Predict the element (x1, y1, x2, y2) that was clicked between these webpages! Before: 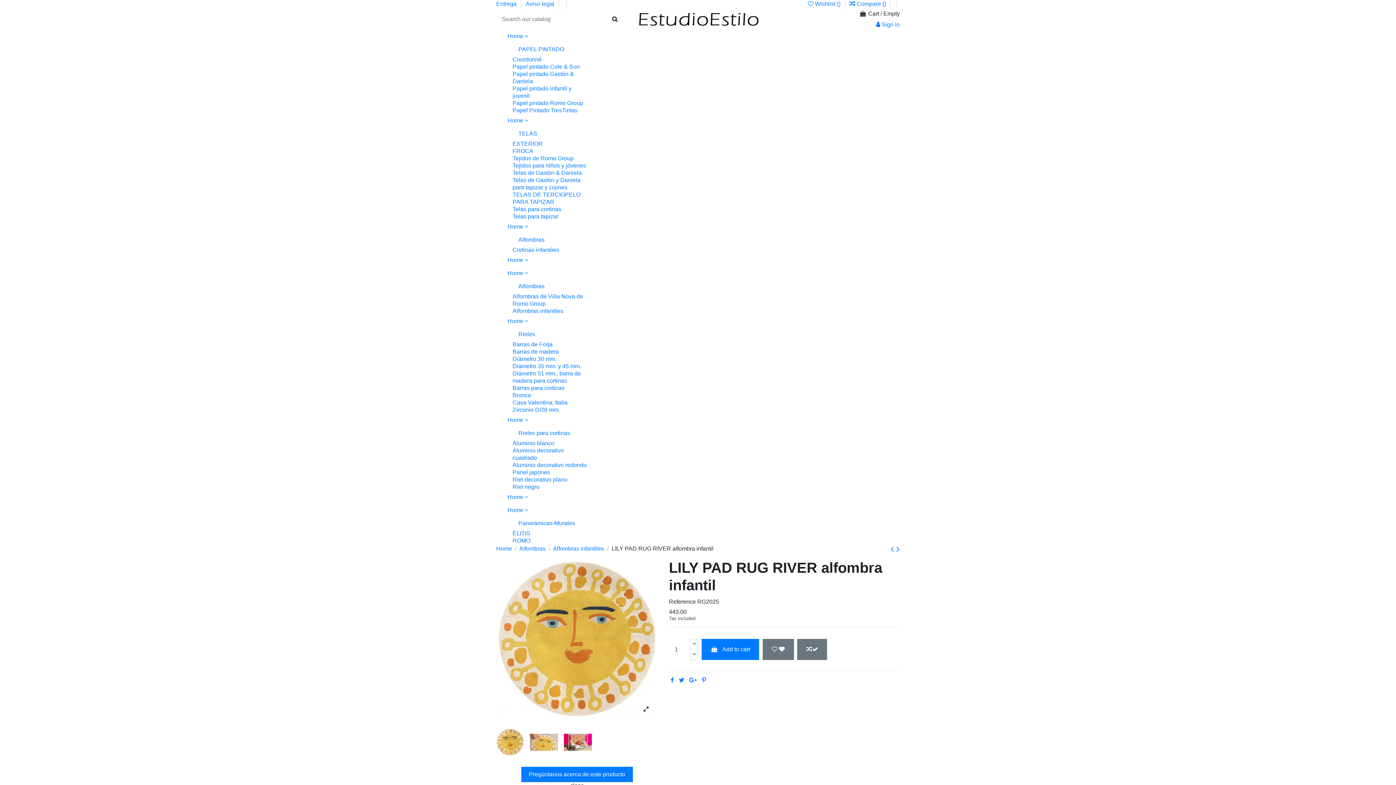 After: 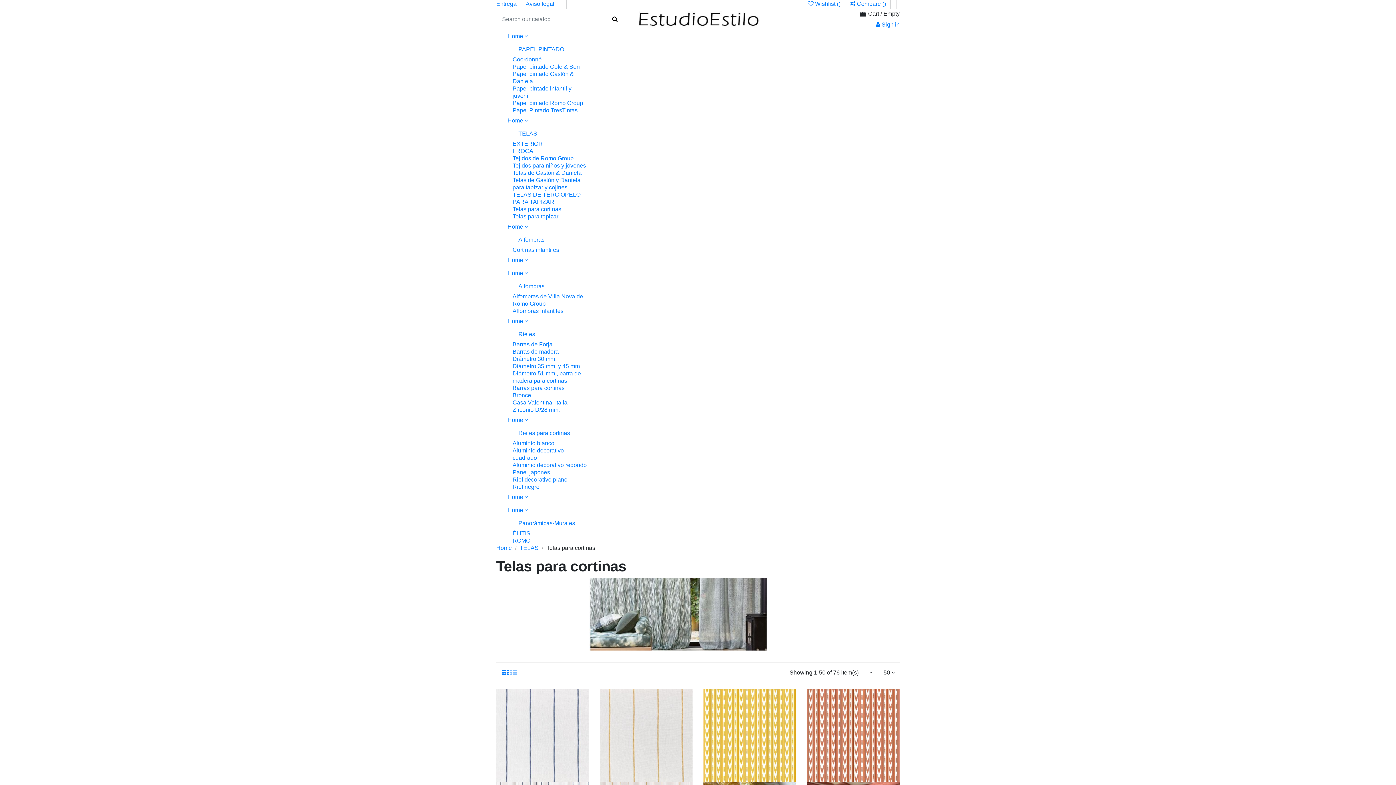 Action: bbox: (512, 206, 561, 212) label: Telas para cortinas